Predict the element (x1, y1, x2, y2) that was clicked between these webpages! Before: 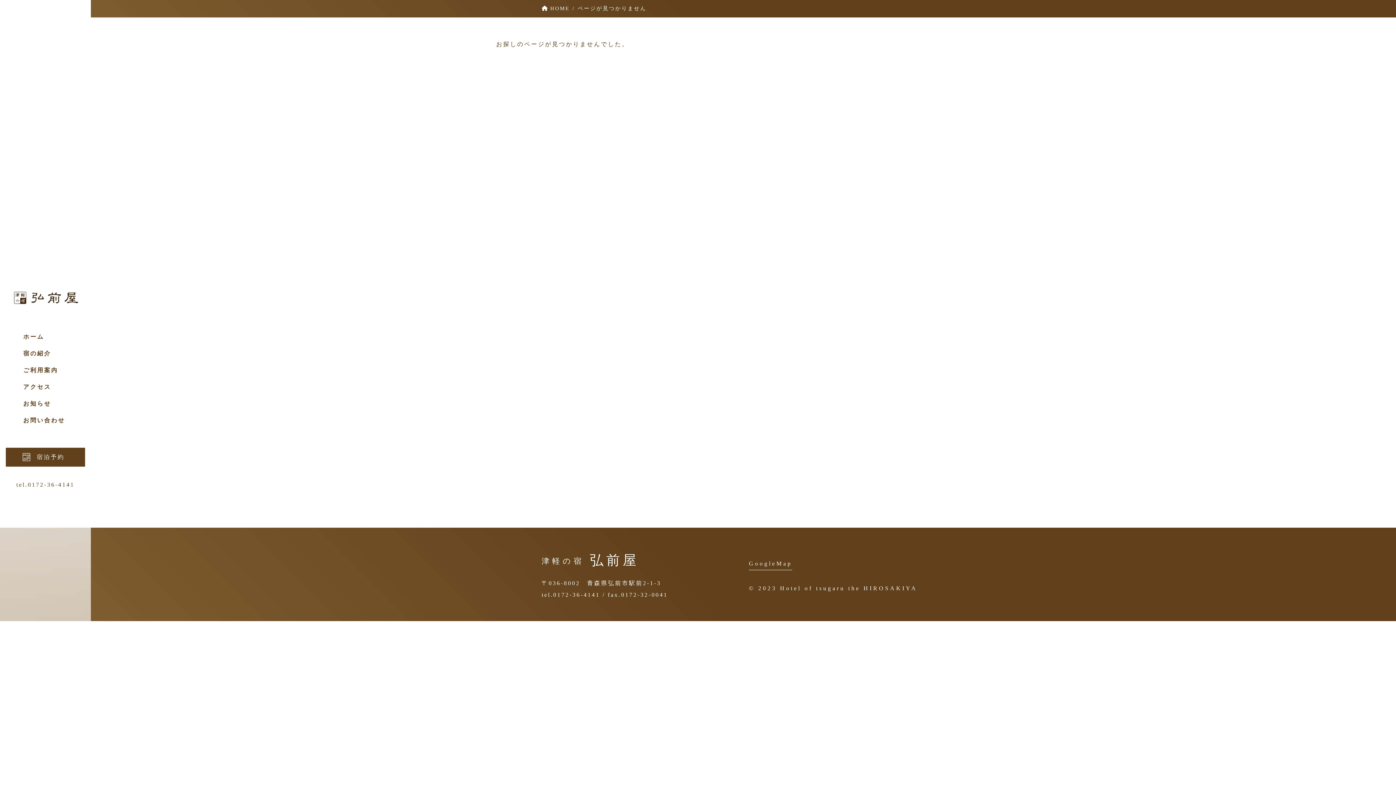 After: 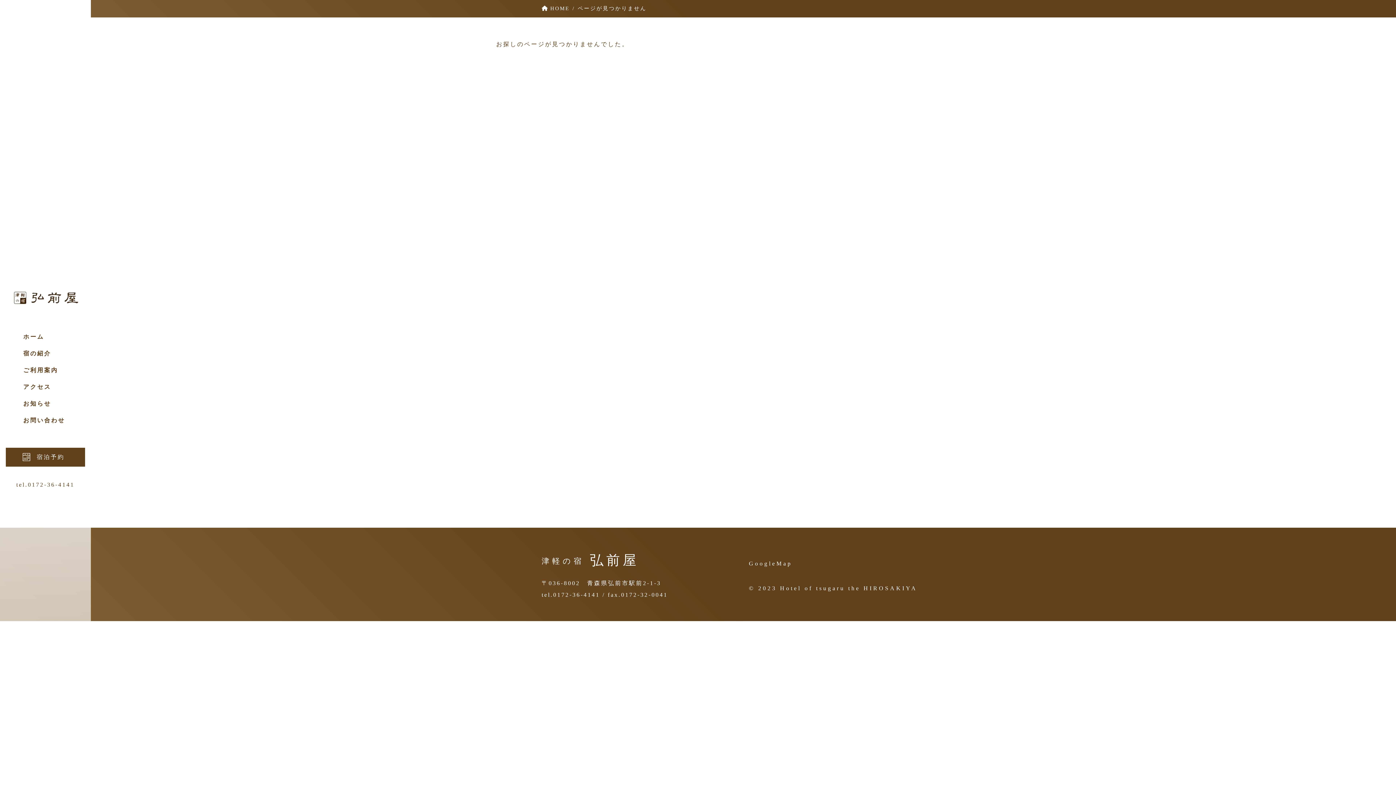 Action: label: GoogleMap bbox: (749, 557, 792, 570)